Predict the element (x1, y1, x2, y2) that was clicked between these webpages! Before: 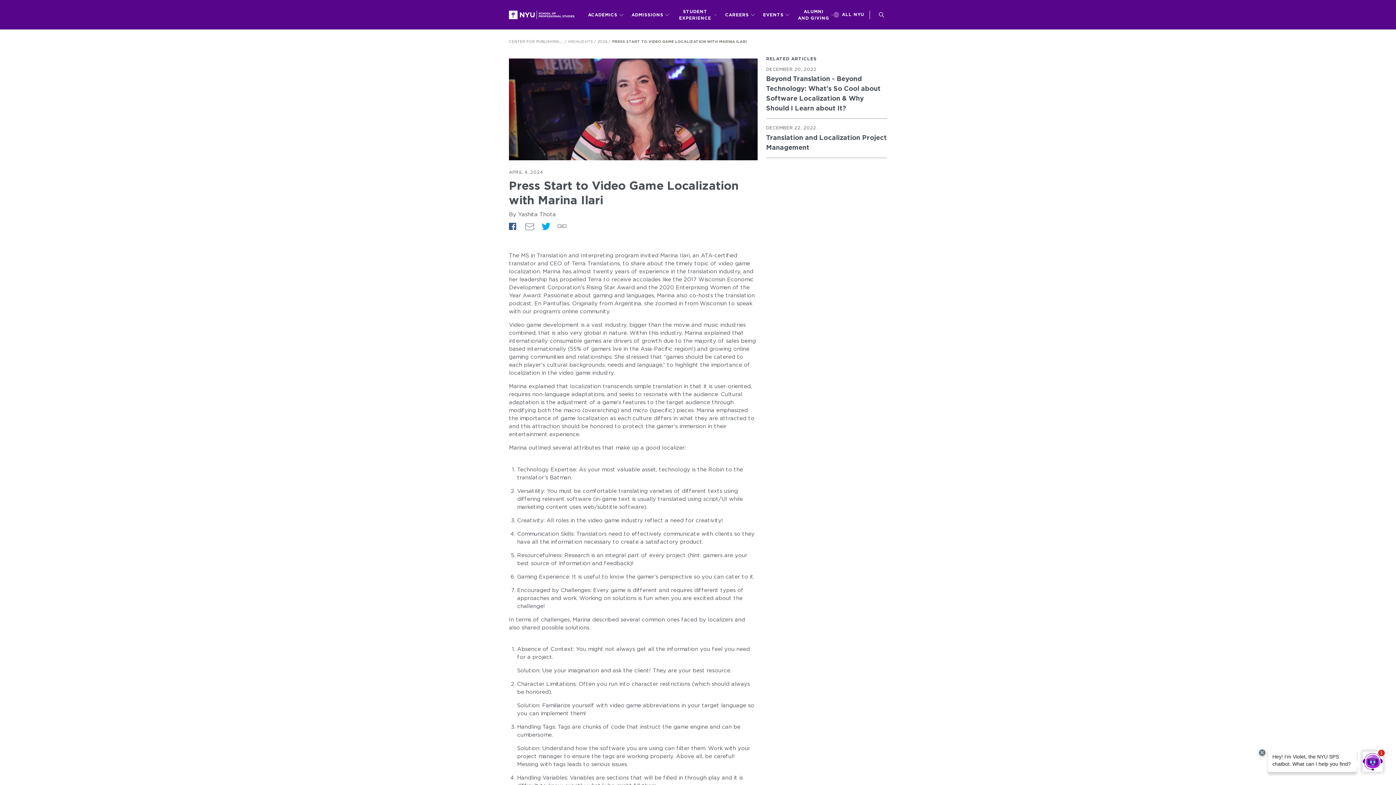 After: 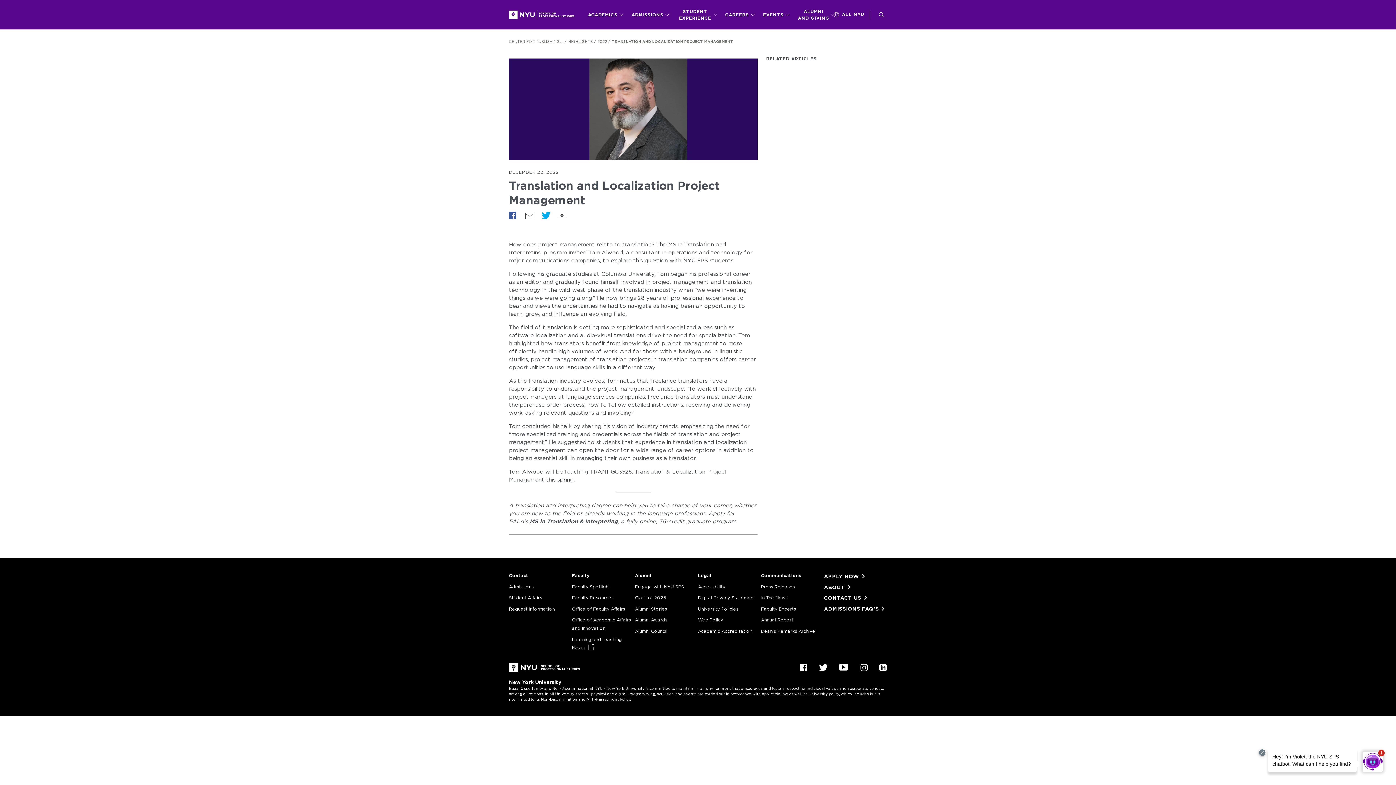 Action: label: Translation and Localization Project Management  bbox: (766, 132, 887, 152)